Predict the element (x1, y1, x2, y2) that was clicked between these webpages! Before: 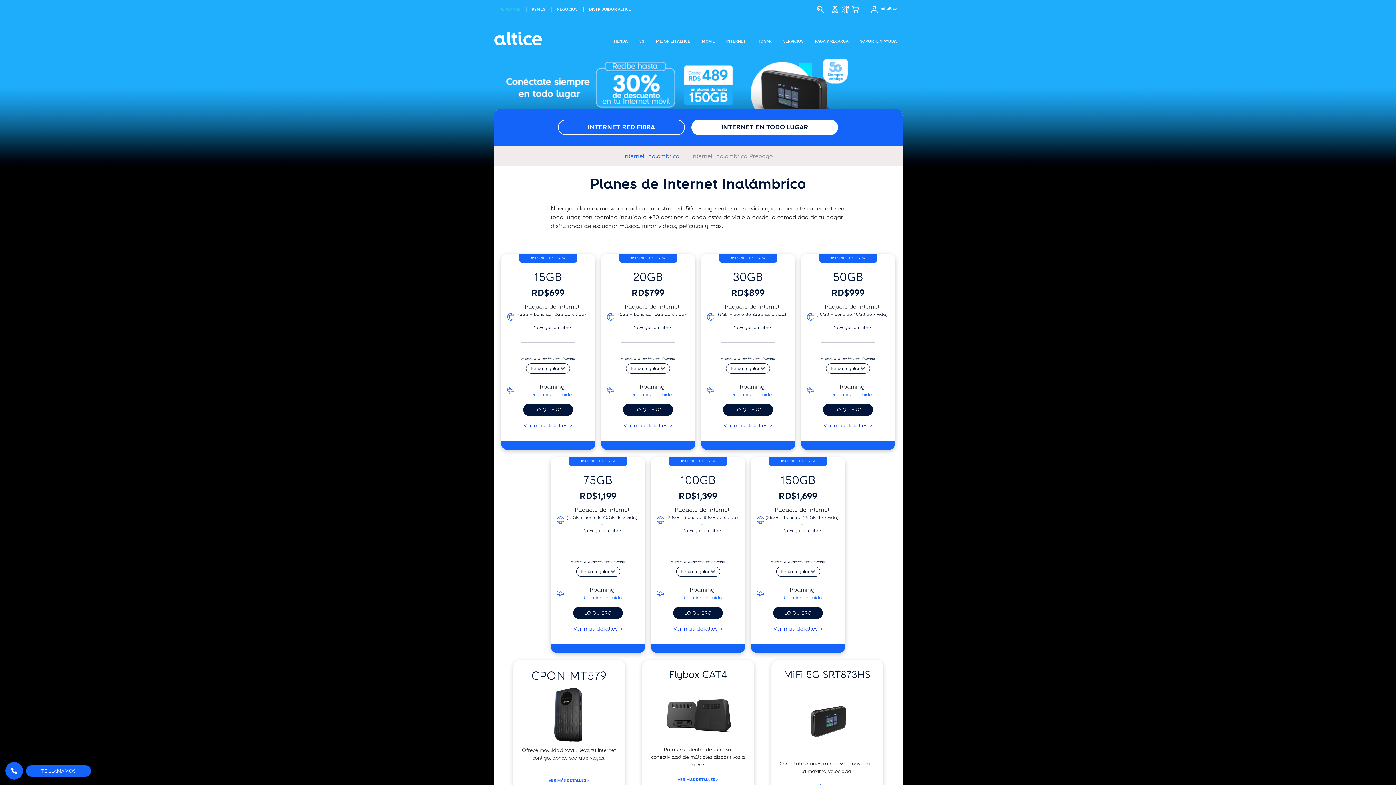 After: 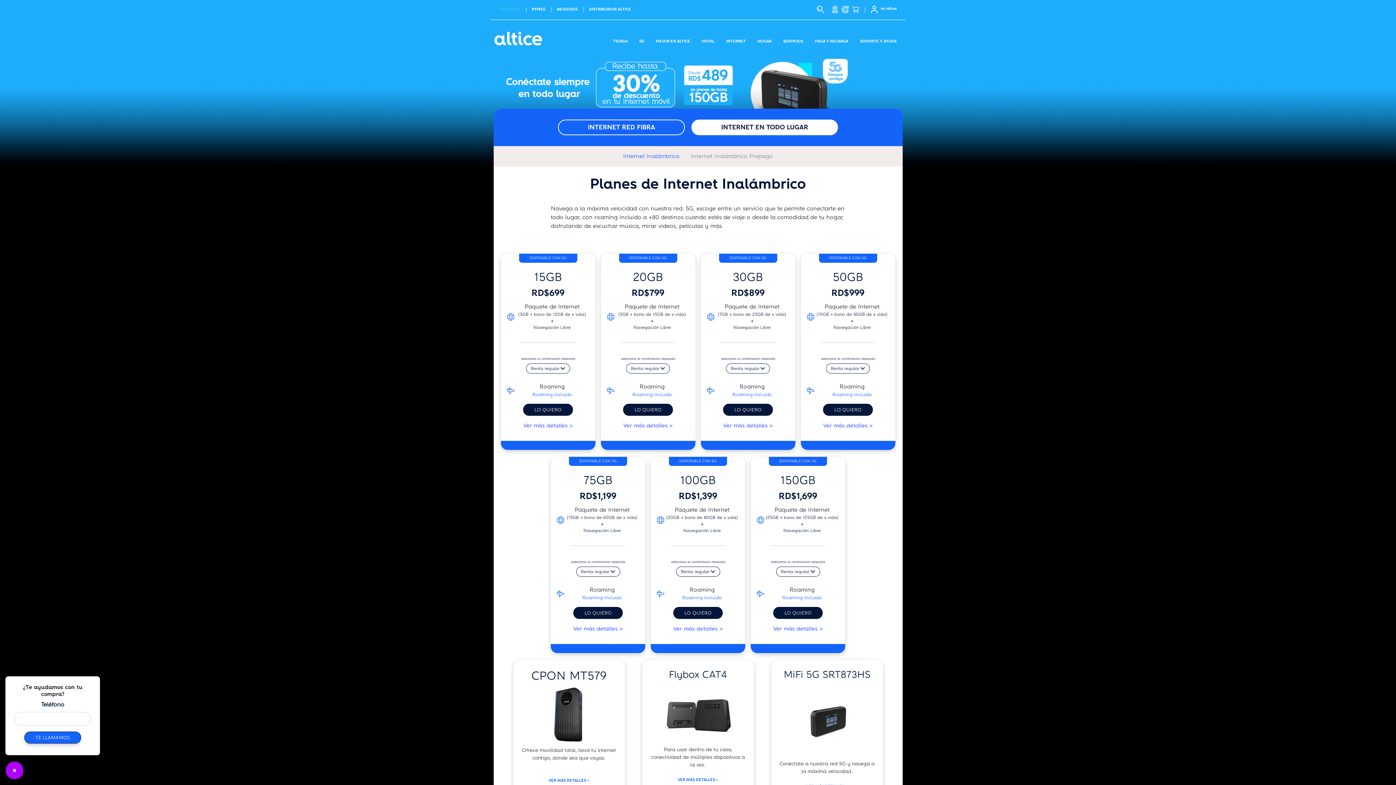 Action: label: TE LLAMAMOS bbox: (25, 765, 91, 777)